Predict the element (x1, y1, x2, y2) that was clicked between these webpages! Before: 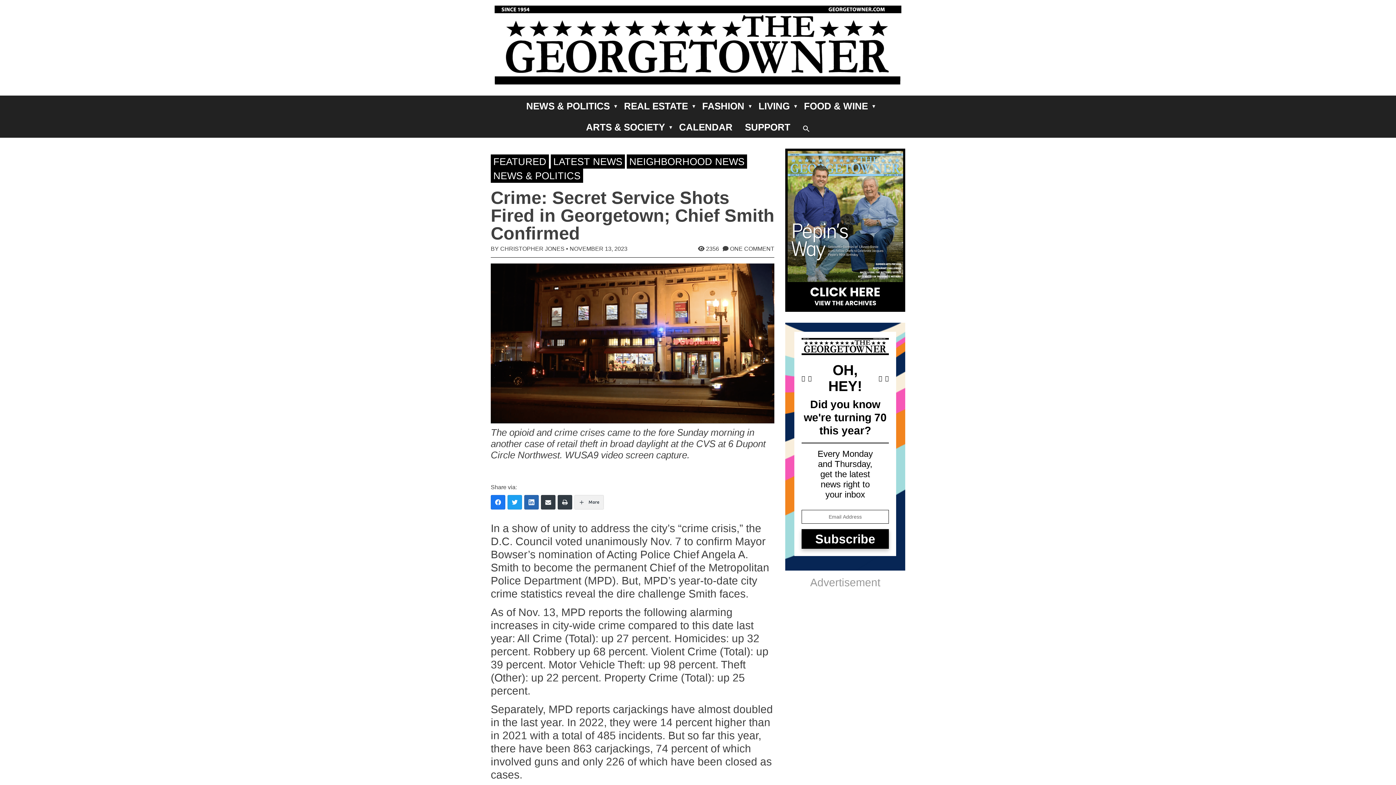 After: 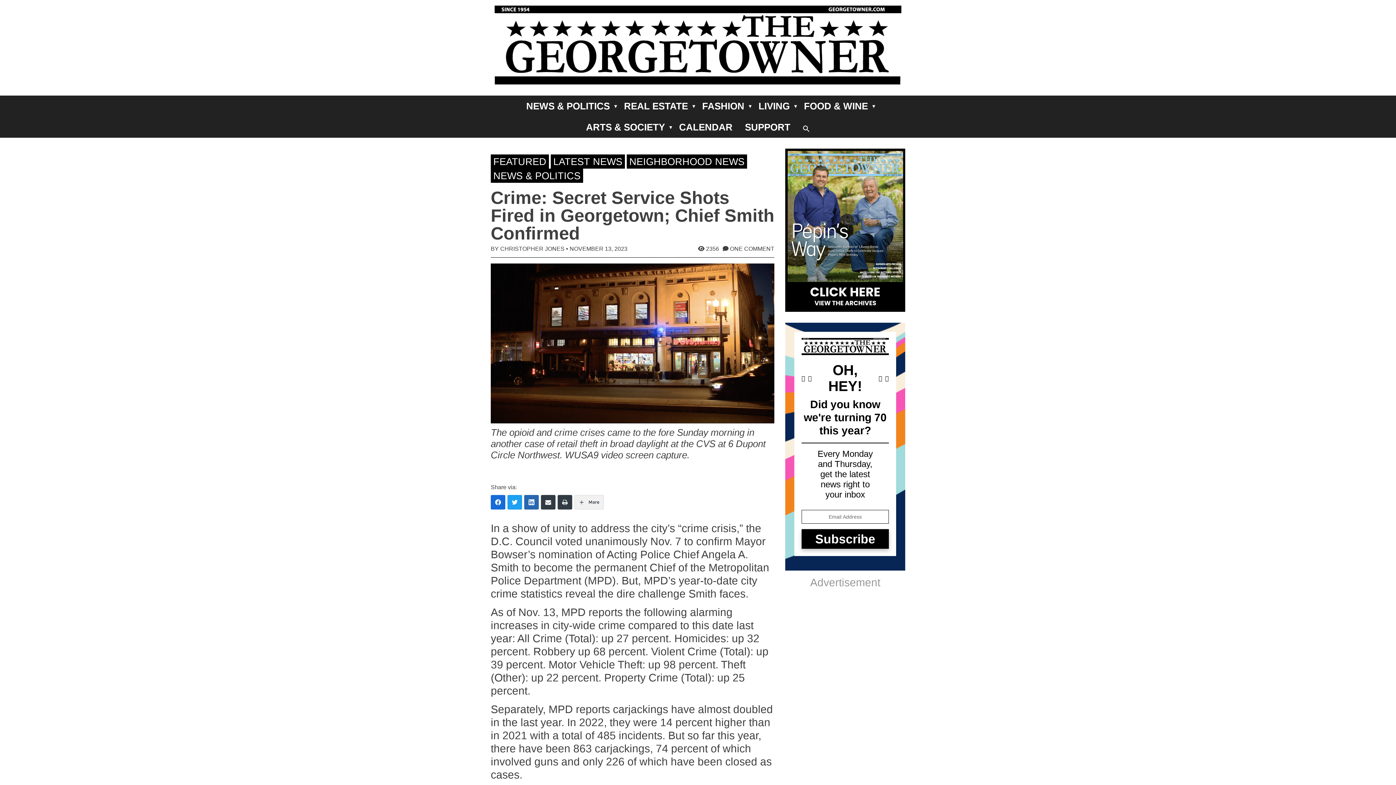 Action: bbox: (490, 495, 505, 509)